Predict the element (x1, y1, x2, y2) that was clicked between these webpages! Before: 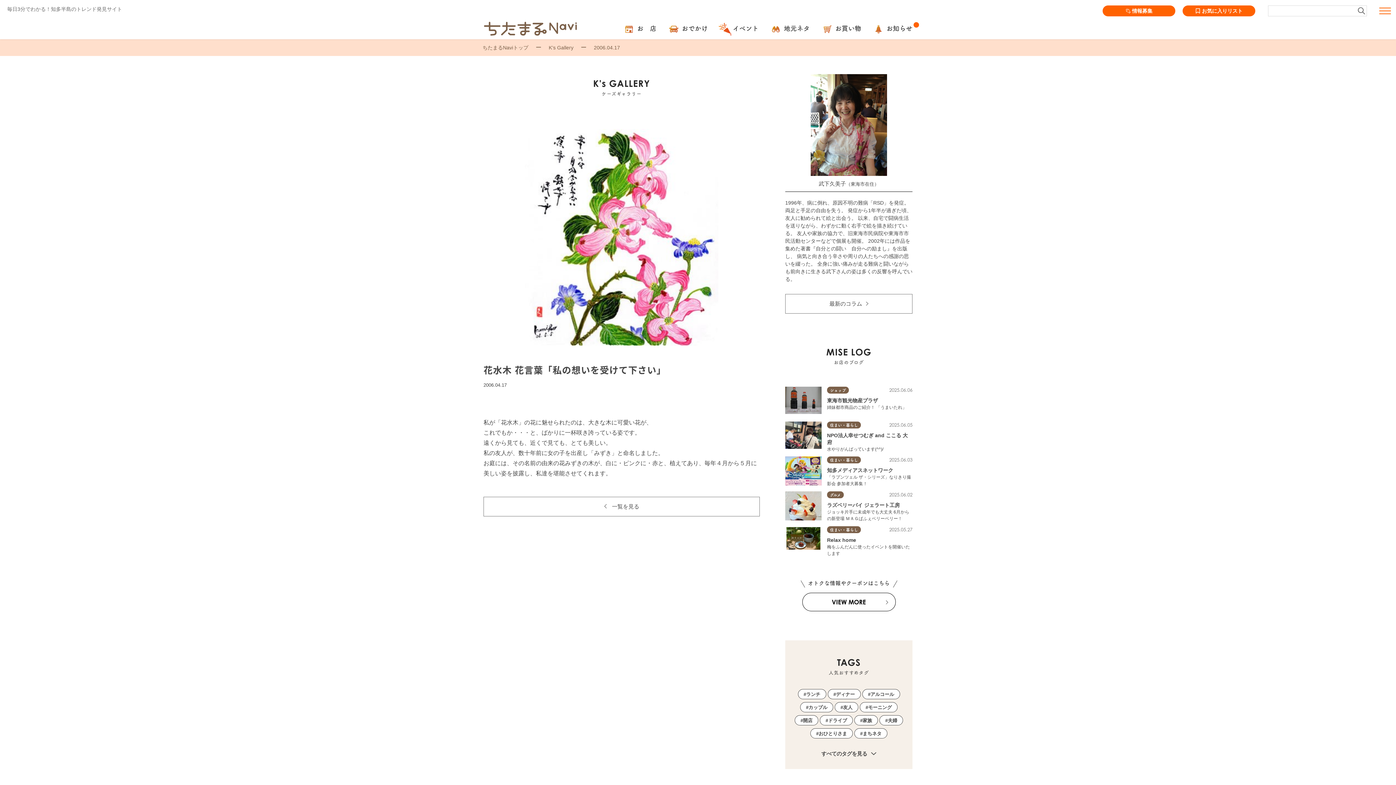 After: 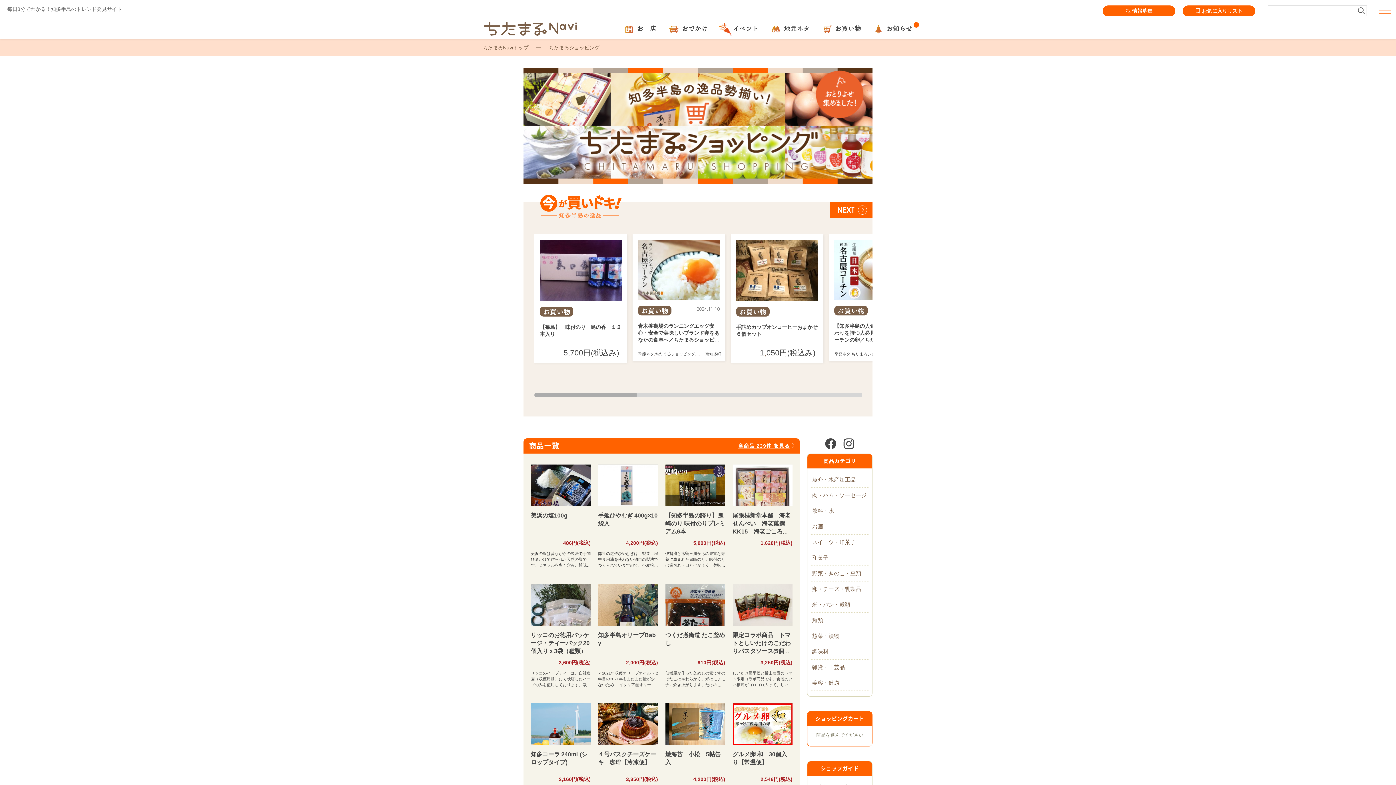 Action: bbox: (821, 21, 861, 35) label:  お買い物